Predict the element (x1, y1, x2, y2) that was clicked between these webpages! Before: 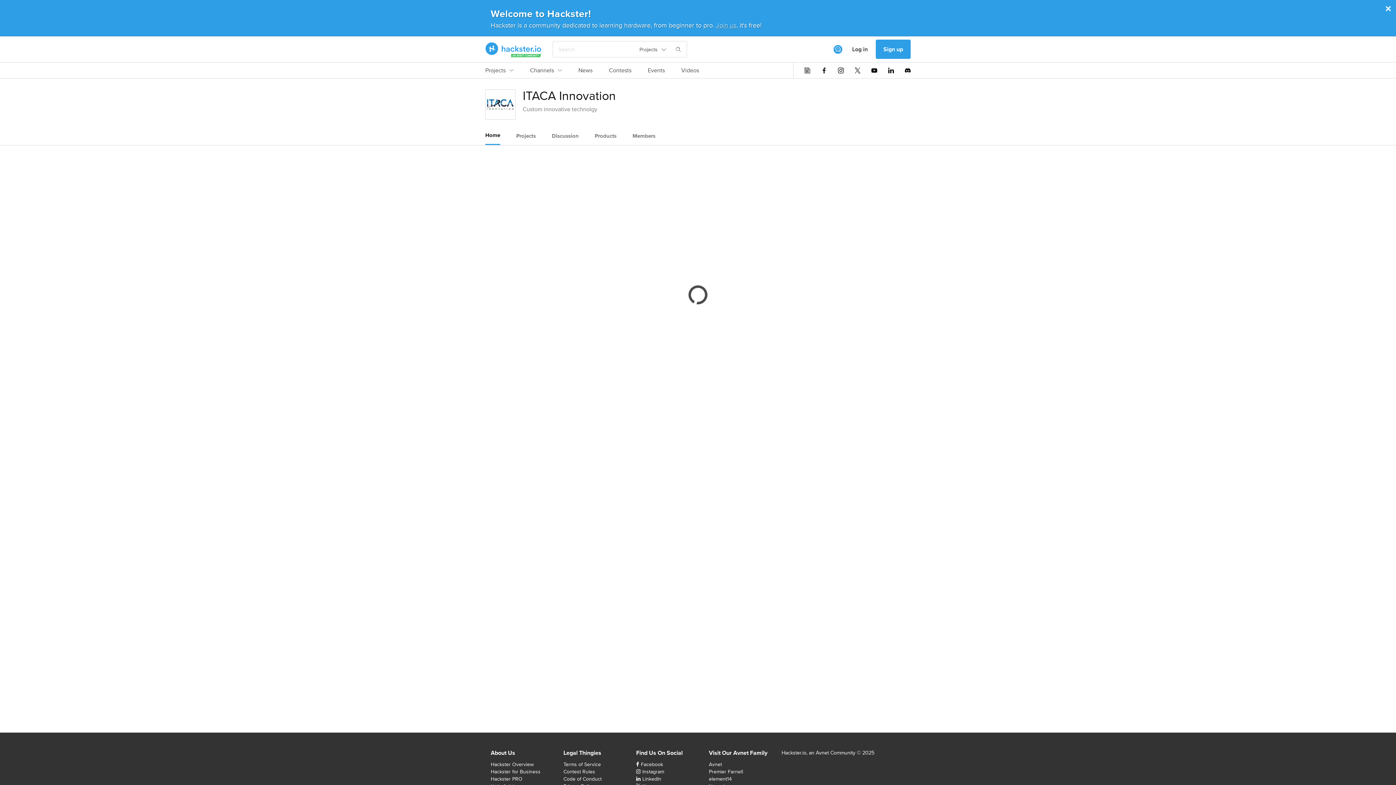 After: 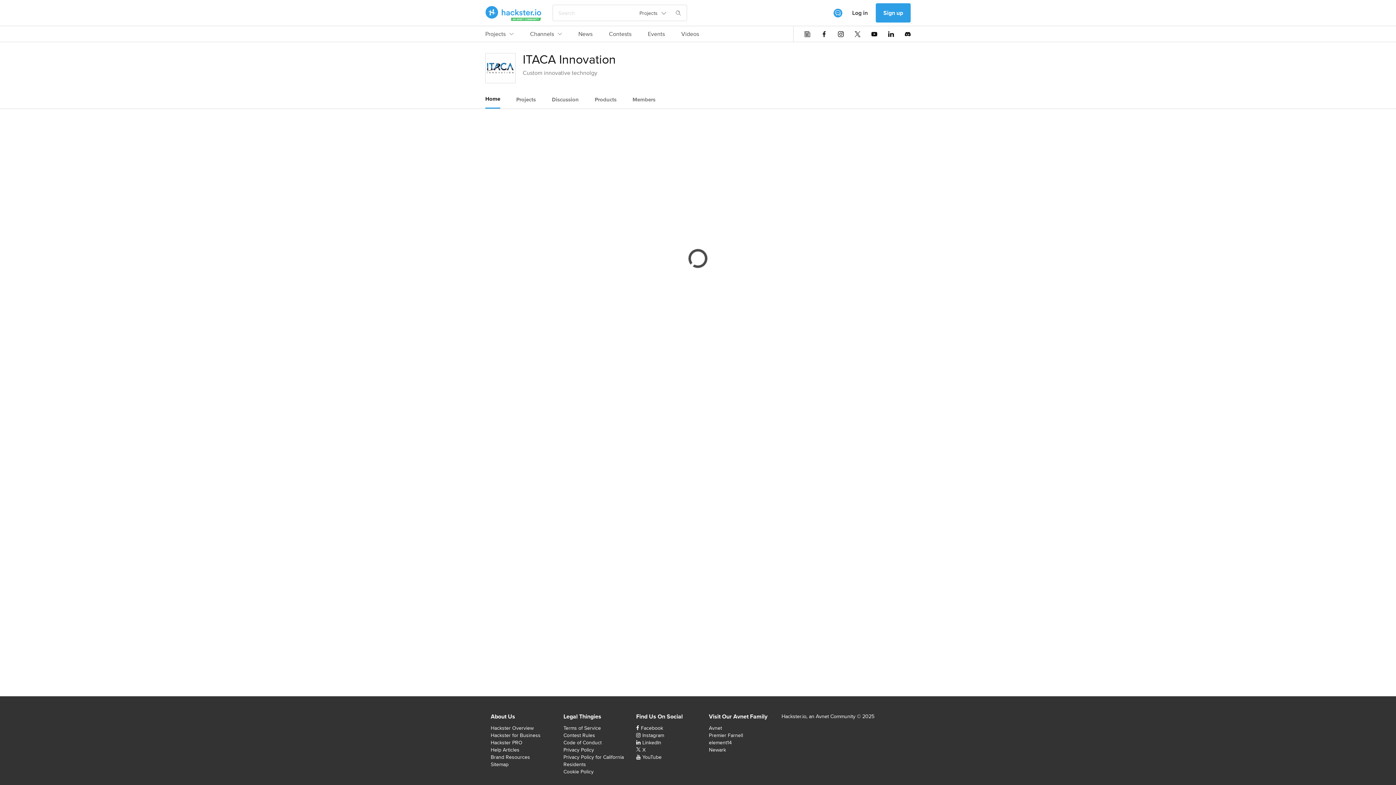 Action: label: Home bbox: (485, 126, 500, 144)